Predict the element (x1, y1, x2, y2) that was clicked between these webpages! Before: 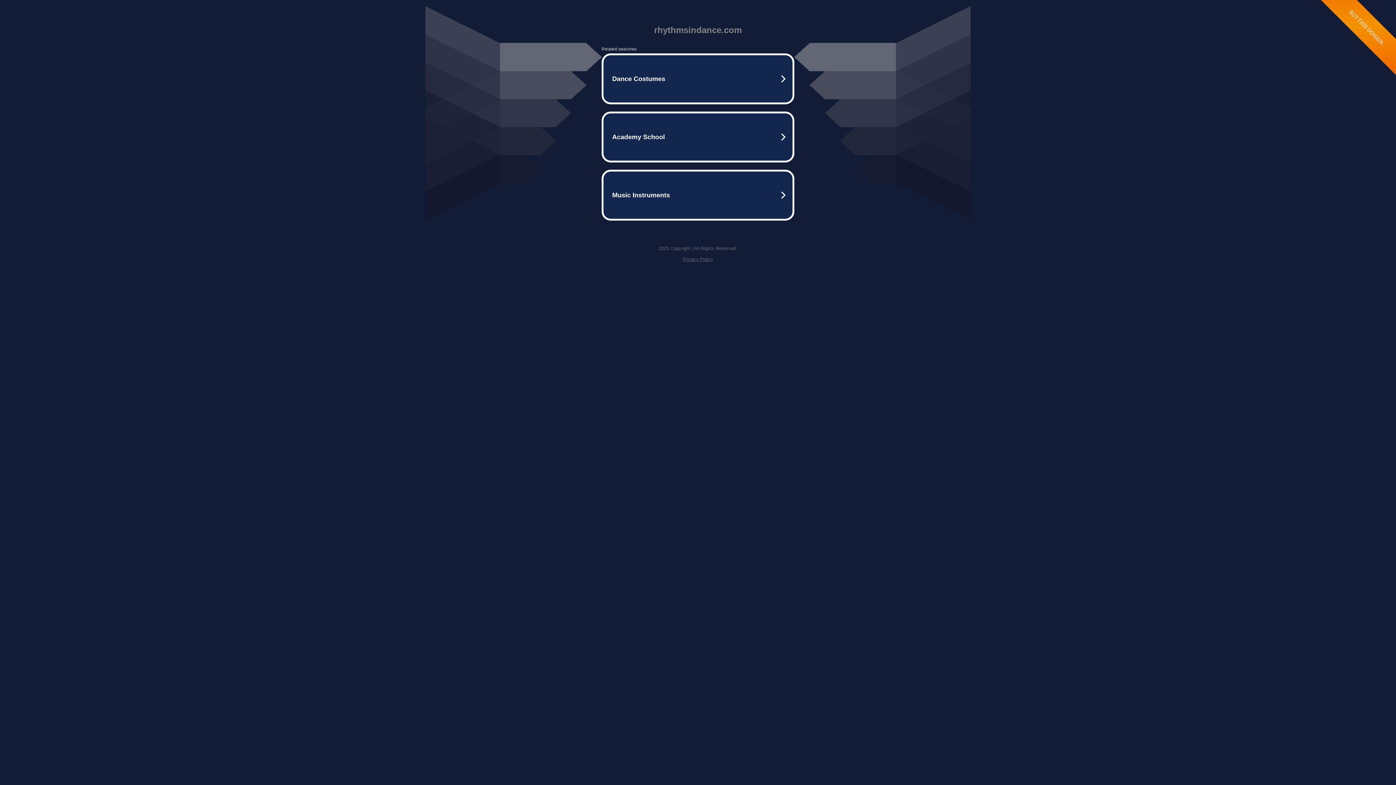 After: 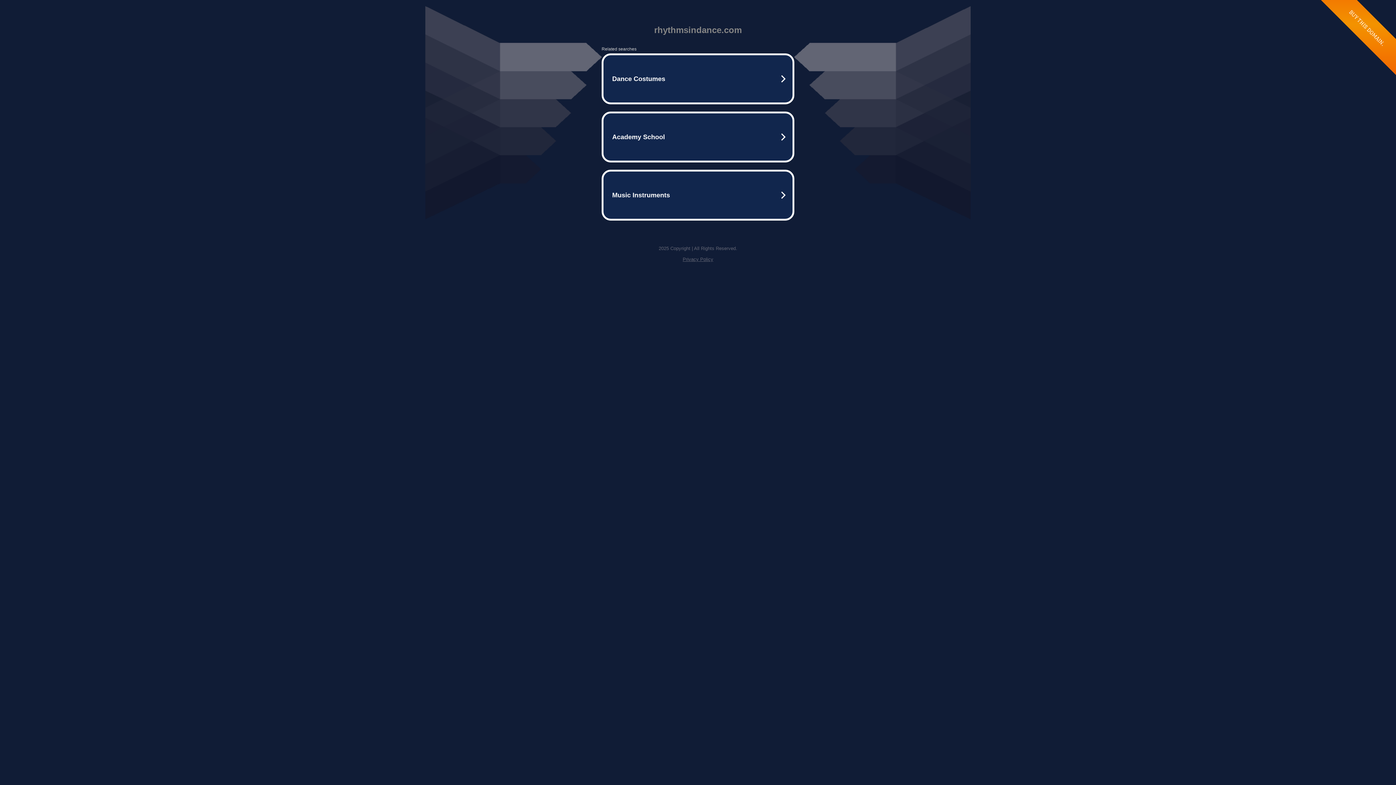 Action: bbox: (682, 256, 713, 262) label: Privacy Policy